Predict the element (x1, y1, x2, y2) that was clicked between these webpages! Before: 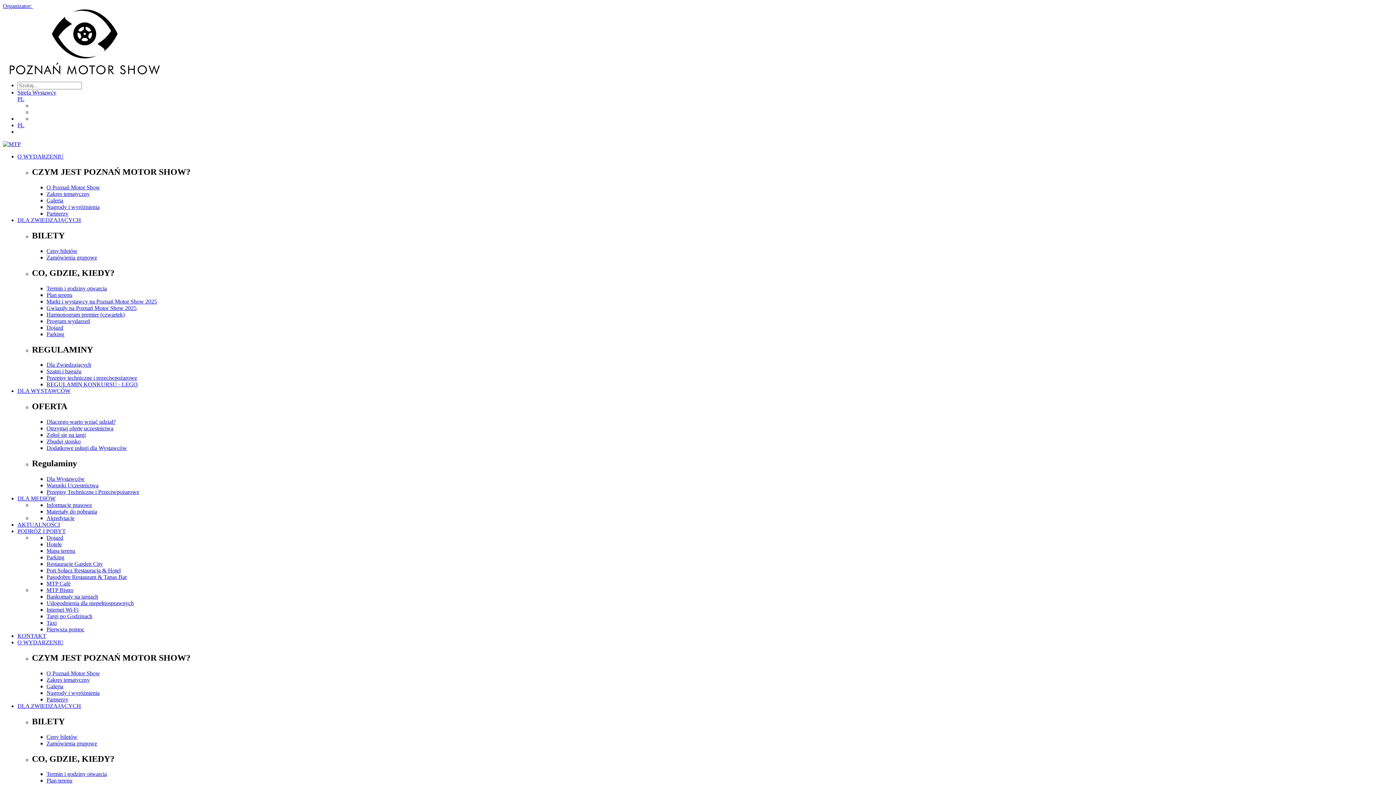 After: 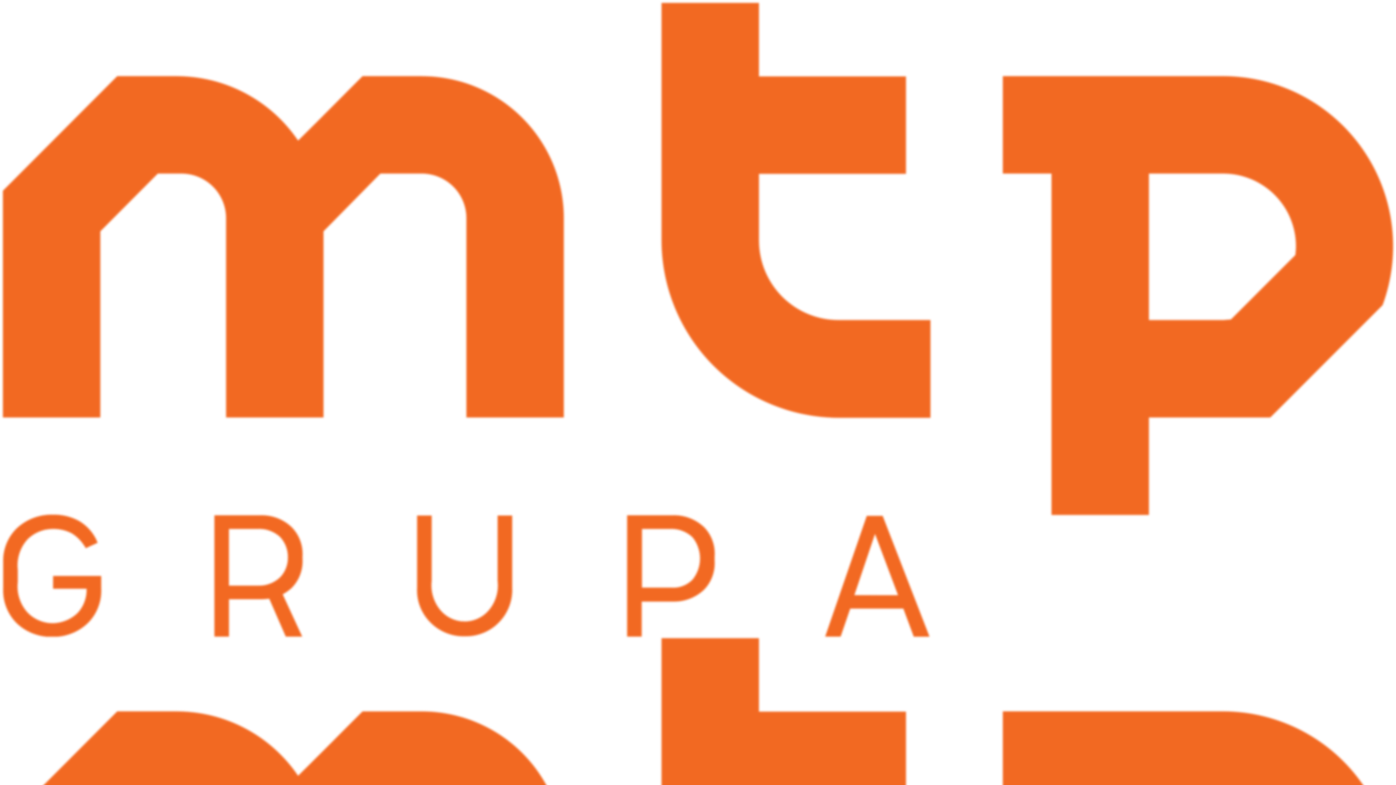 Action: bbox: (46, 561, 102, 567) label: Restauracje Garden City